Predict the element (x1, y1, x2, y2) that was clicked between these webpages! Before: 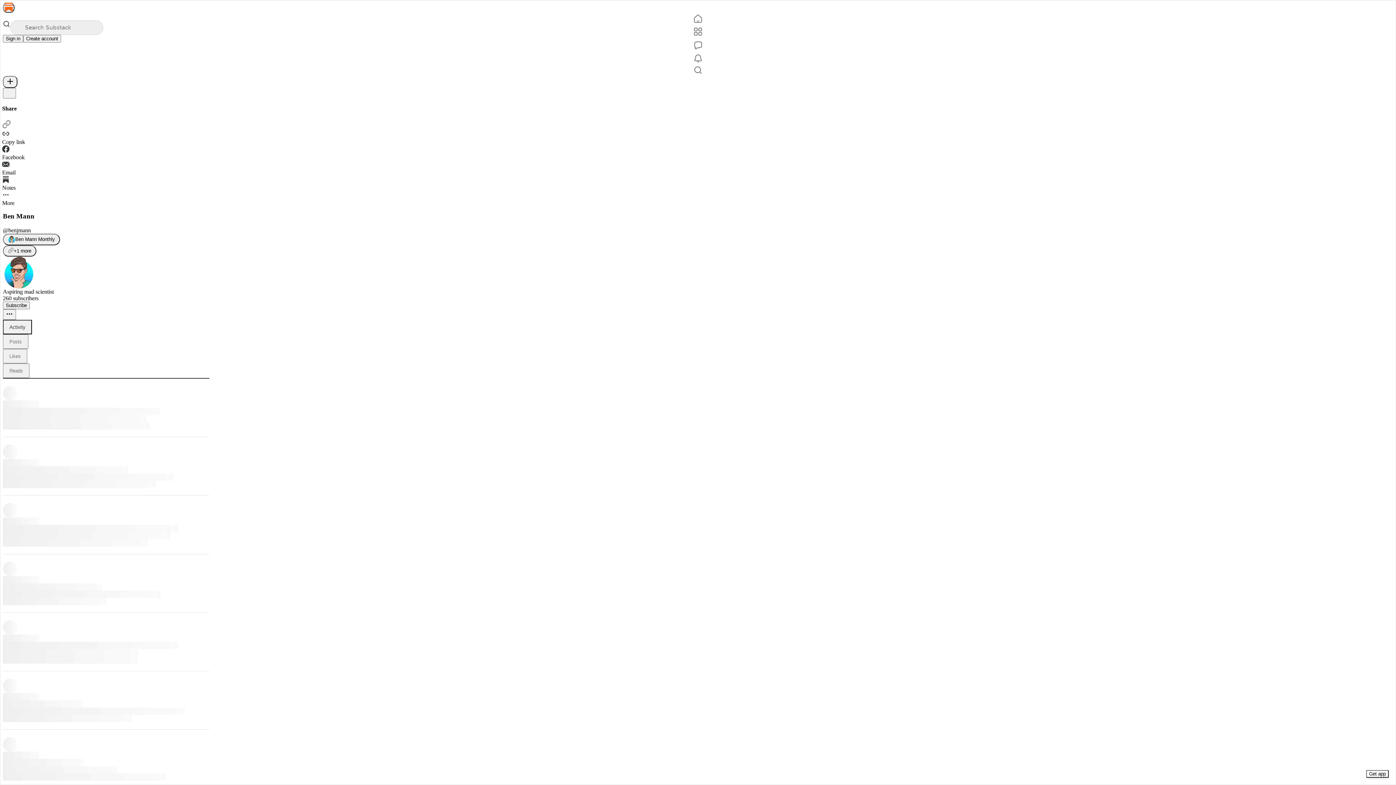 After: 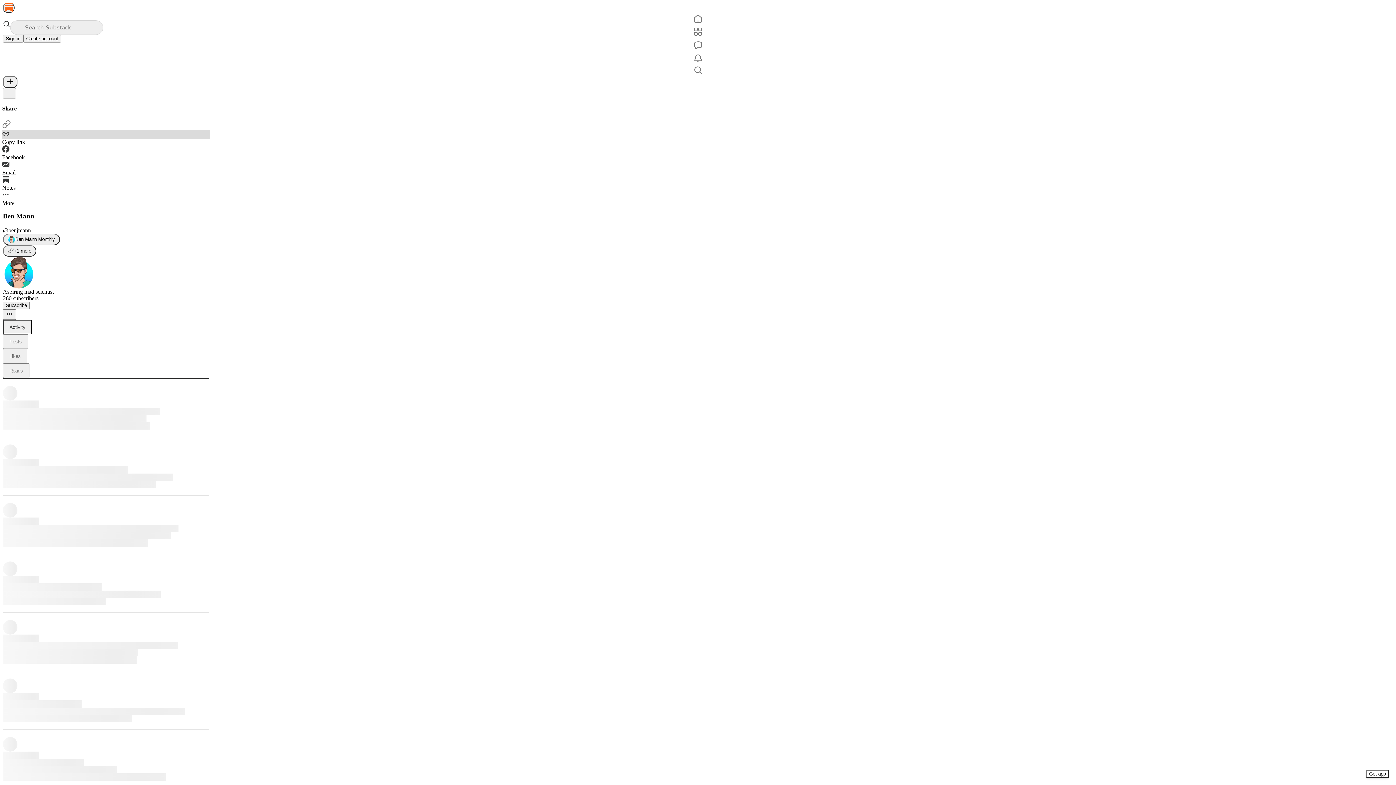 Action: bbox: (2, 130, 210, 145) label: Copy link